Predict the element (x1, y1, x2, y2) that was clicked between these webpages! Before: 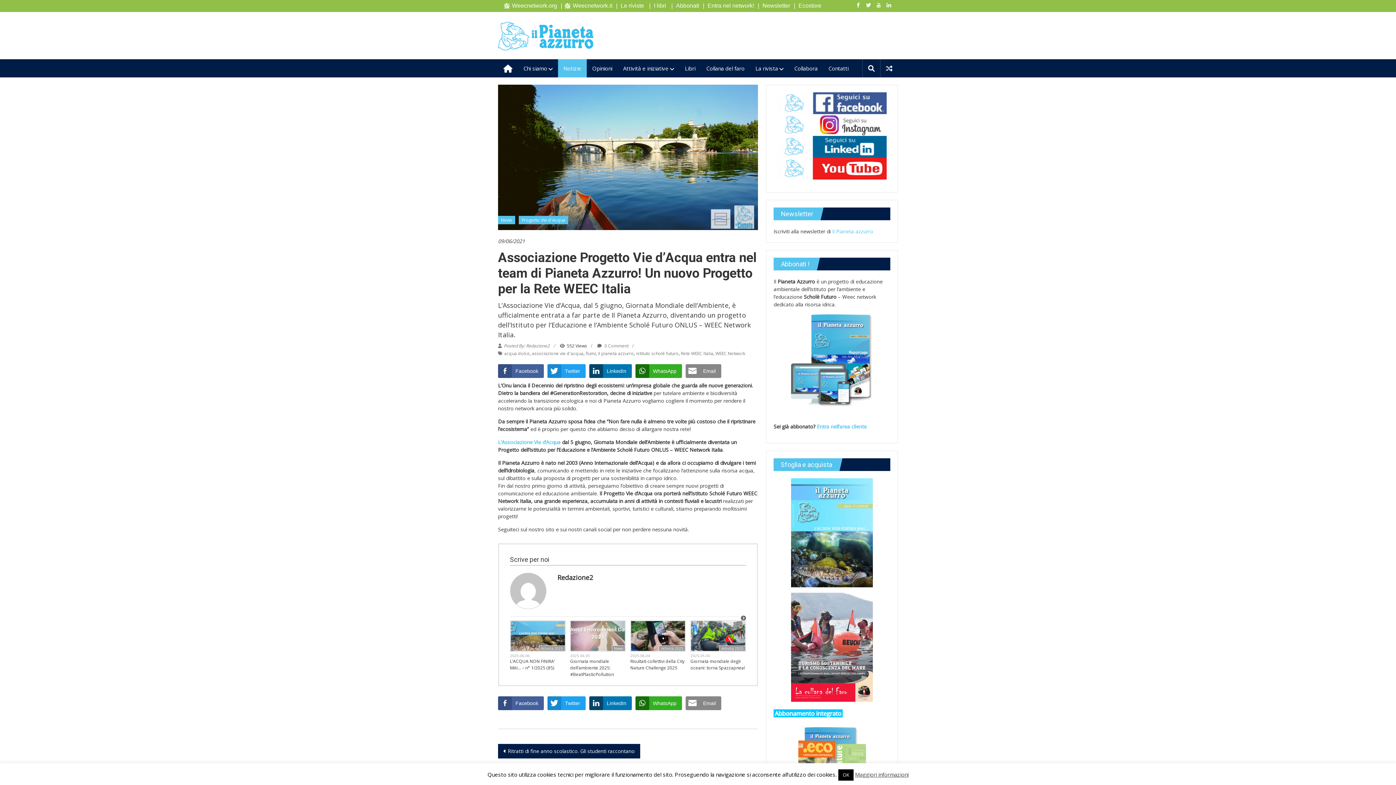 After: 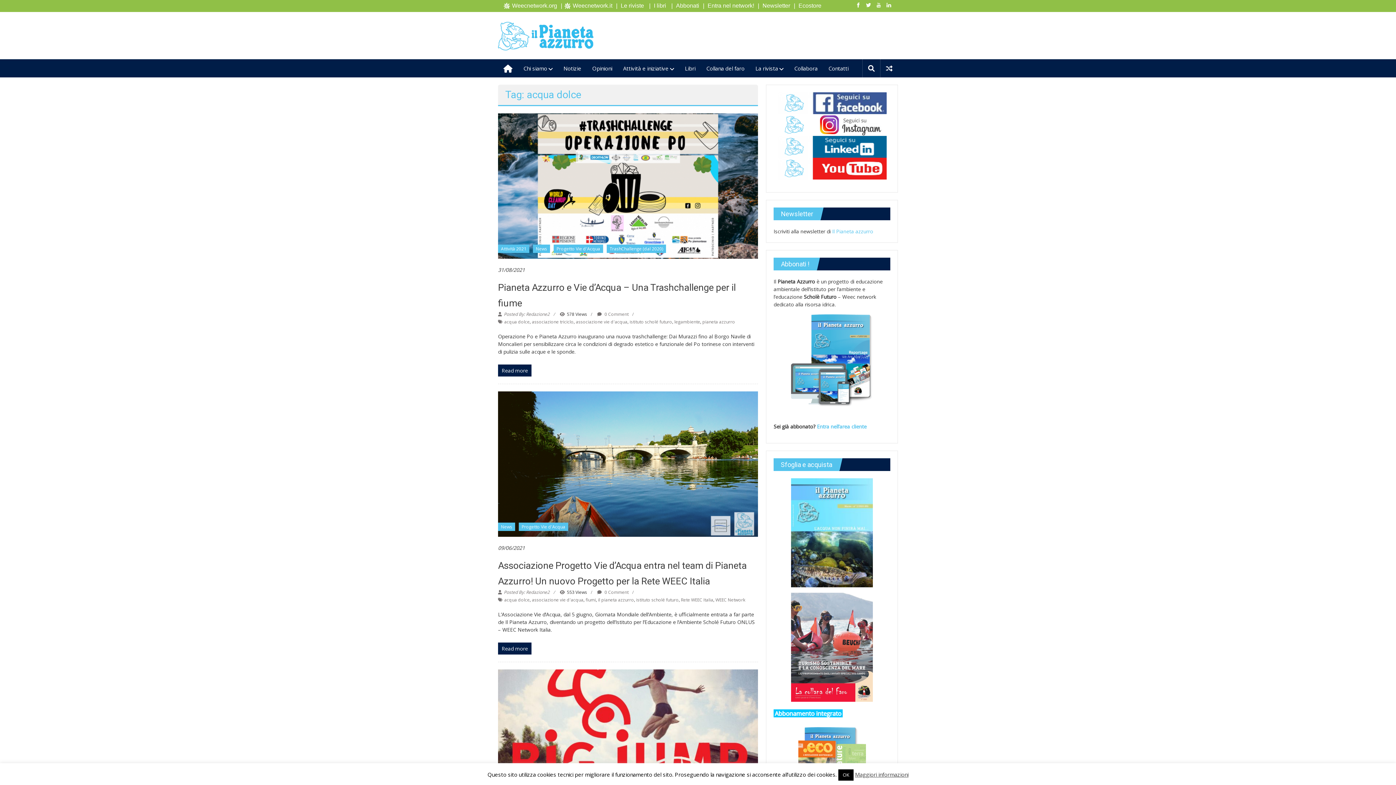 Action: bbox: (504, 350, 529, 356) label: acqua dolce